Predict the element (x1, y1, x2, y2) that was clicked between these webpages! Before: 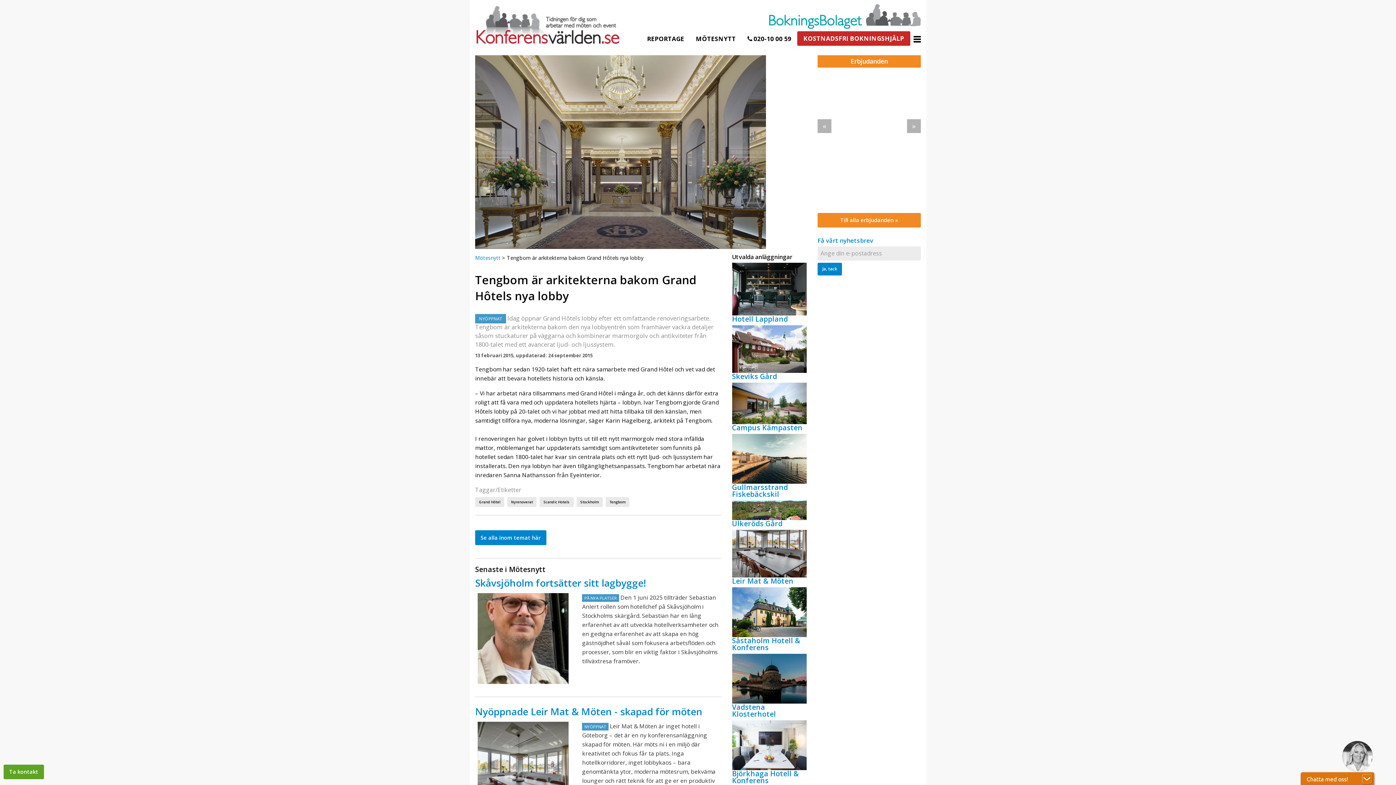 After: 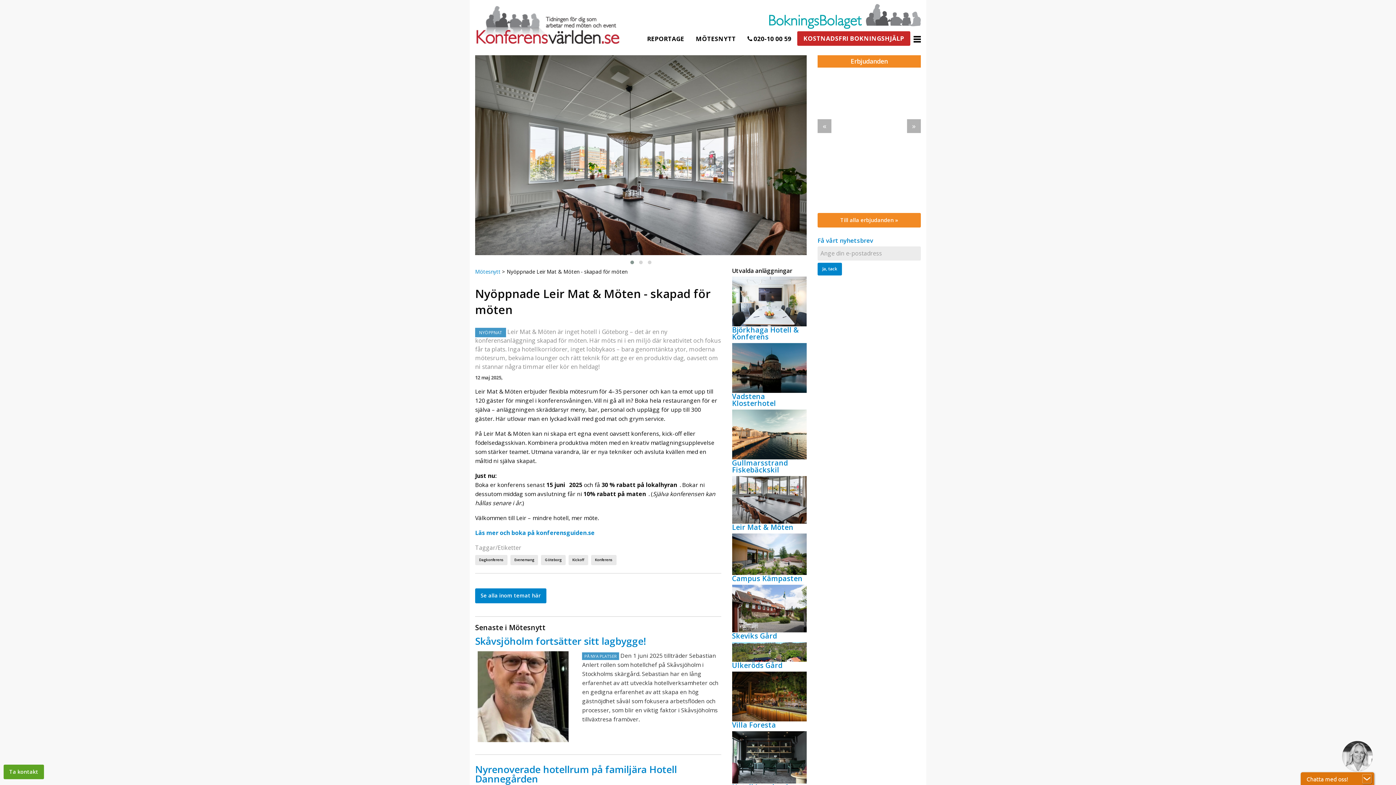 Action: label: Nyöppnade Leir Mat & Möten - skapad för möten bbox: (475, 707, 721, 716)